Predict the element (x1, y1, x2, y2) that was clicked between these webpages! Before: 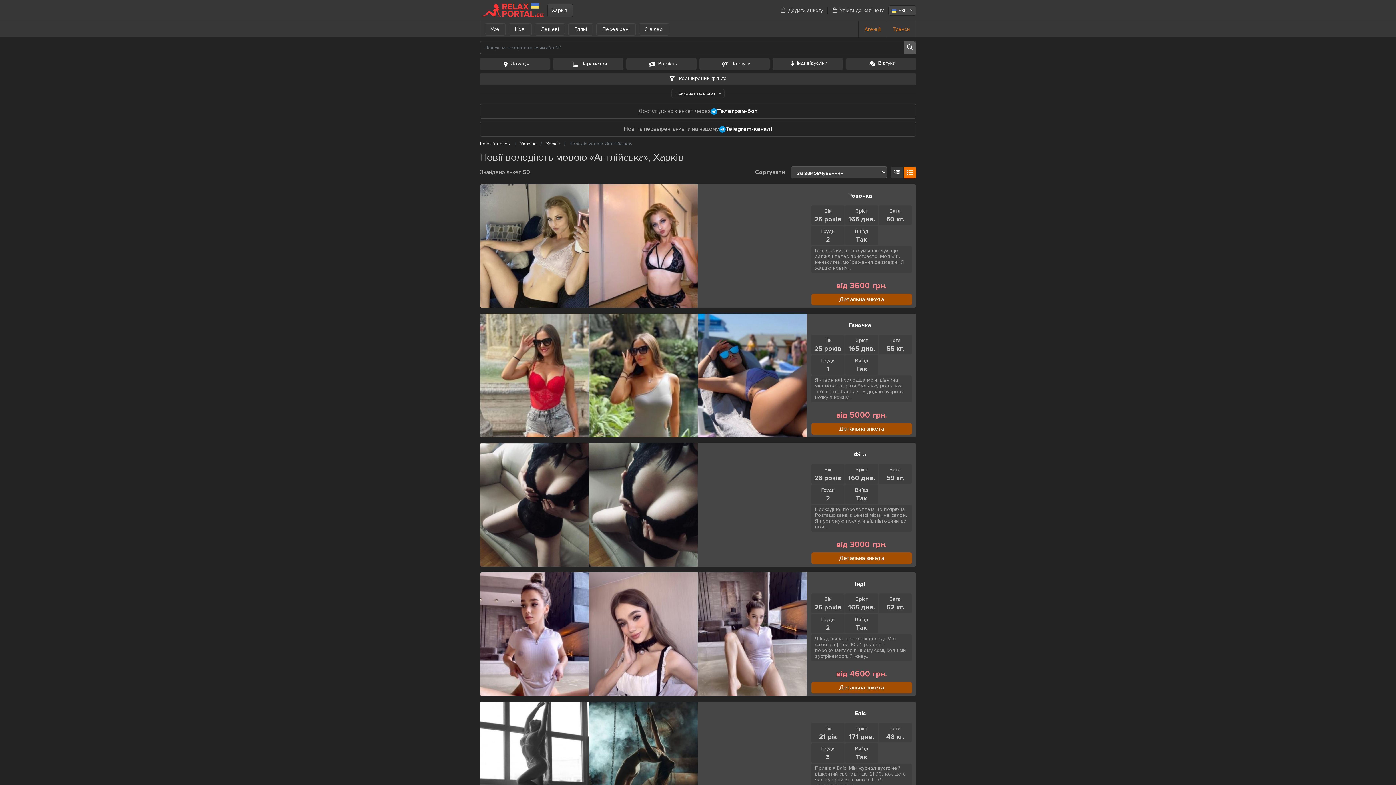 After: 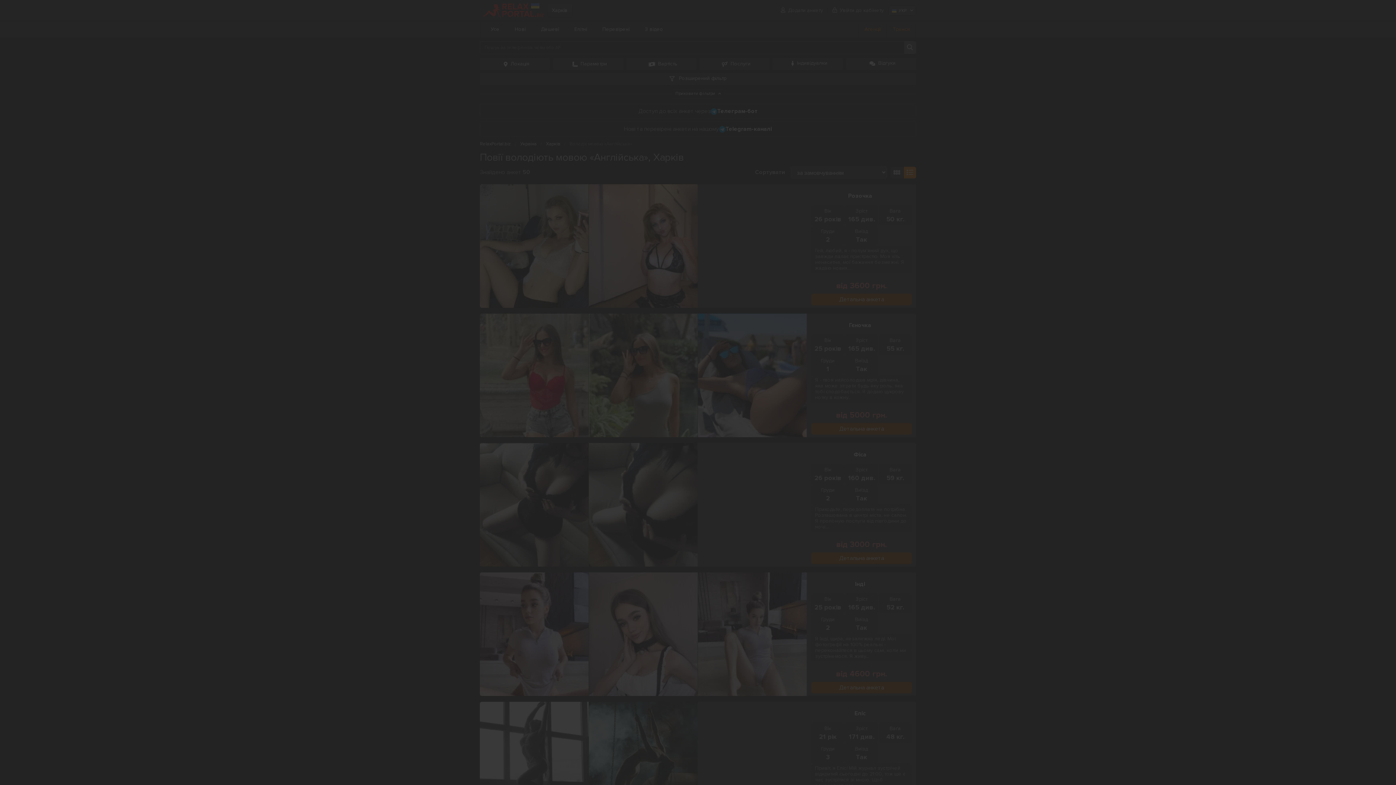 Action: label: Харків bbox: (547, 3, 573, 17)